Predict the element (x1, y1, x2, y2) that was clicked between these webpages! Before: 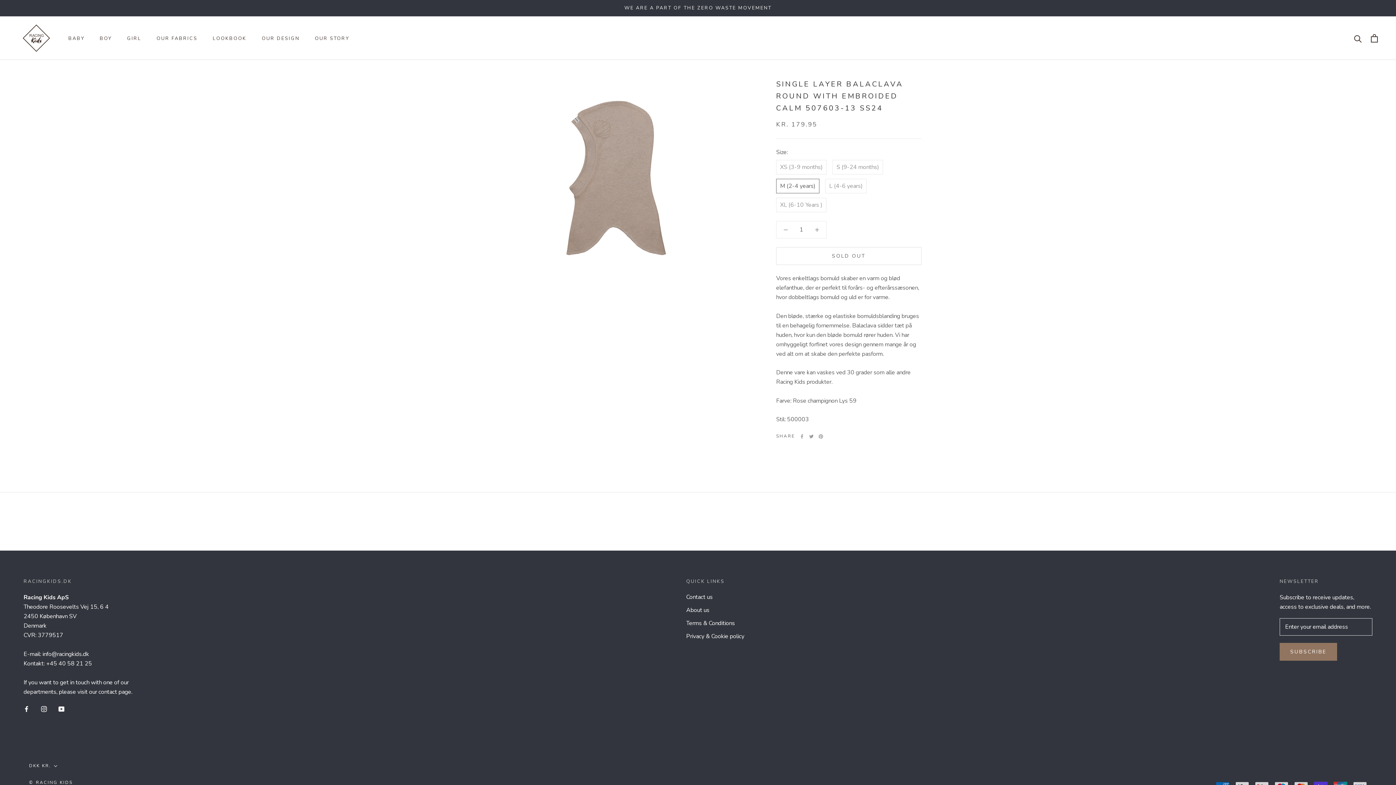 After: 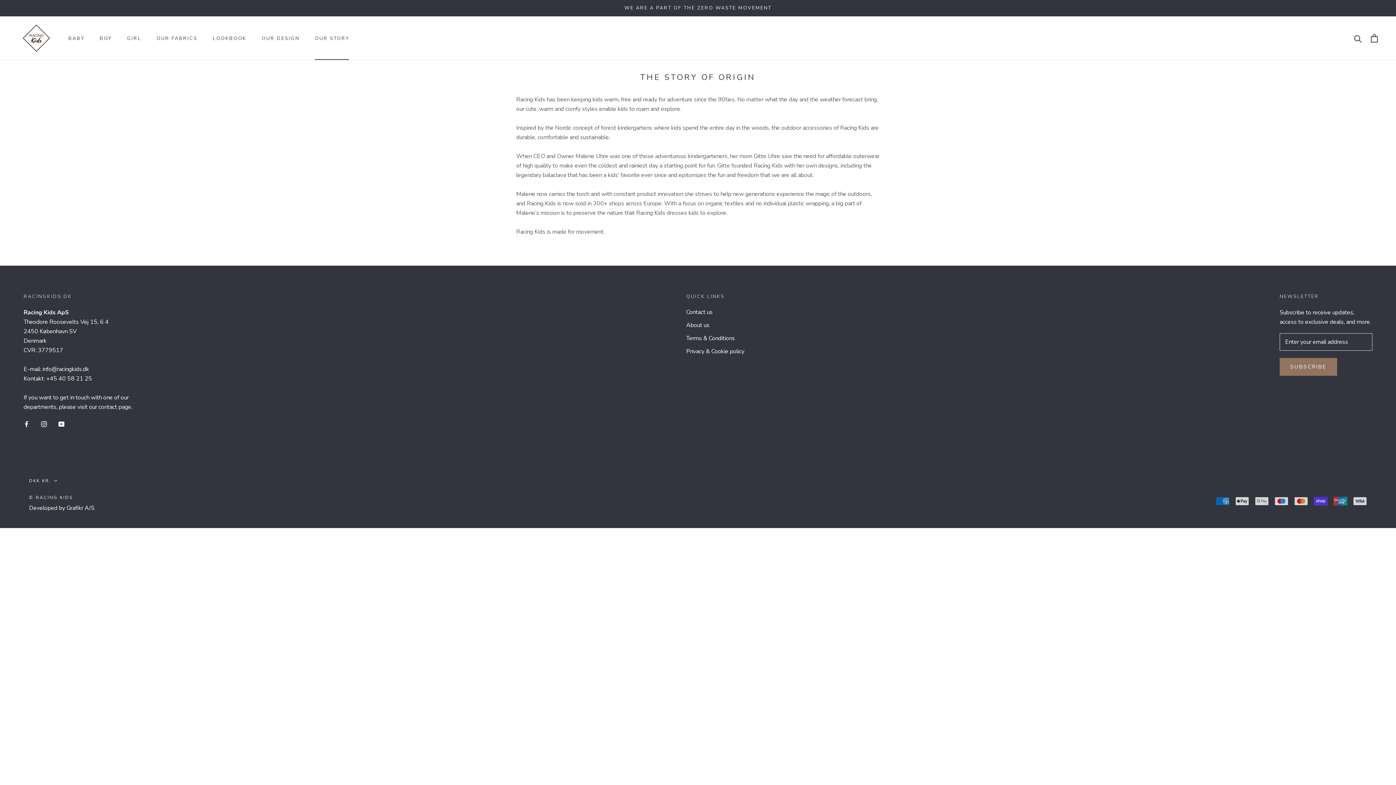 Action: bbox: (314, 35, 349, 41) label: OUR STORY
OUR STORY